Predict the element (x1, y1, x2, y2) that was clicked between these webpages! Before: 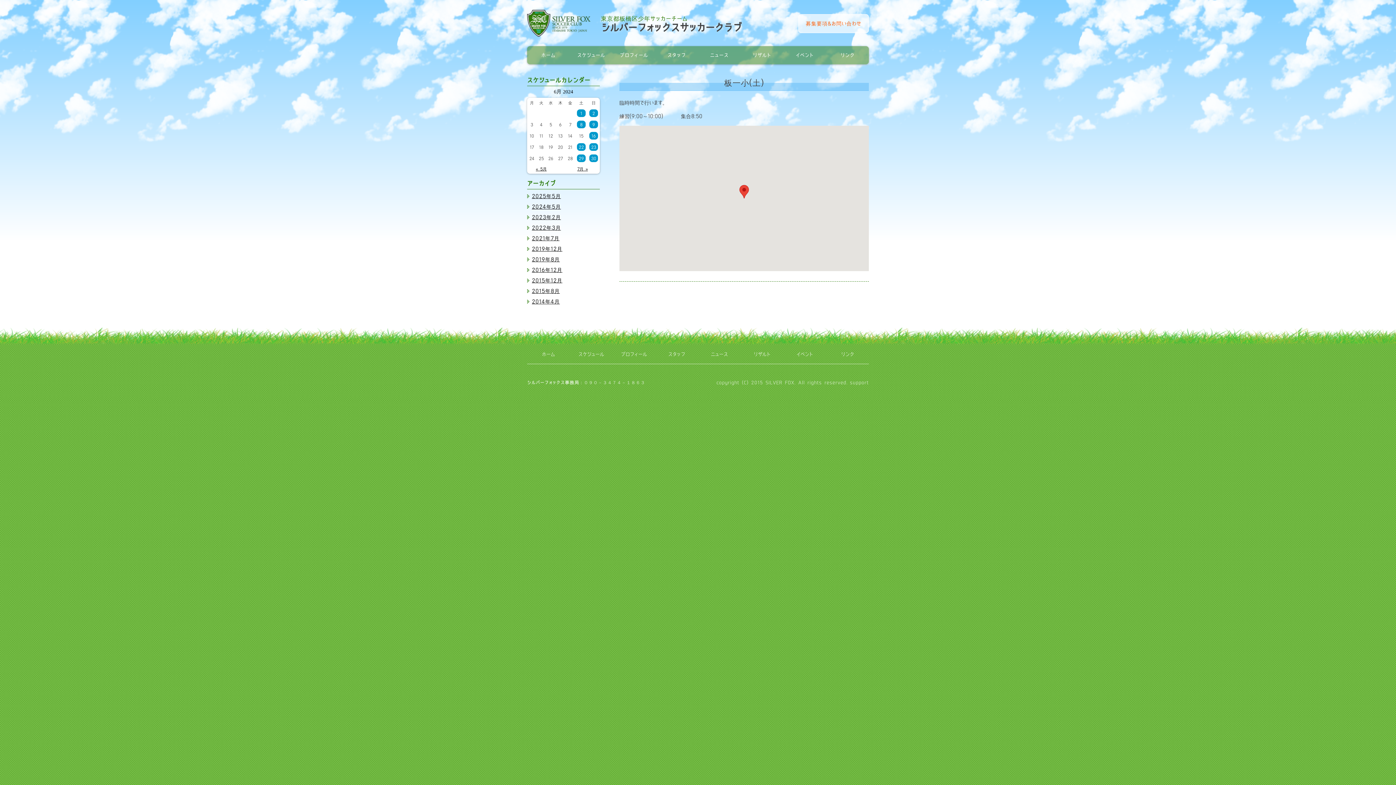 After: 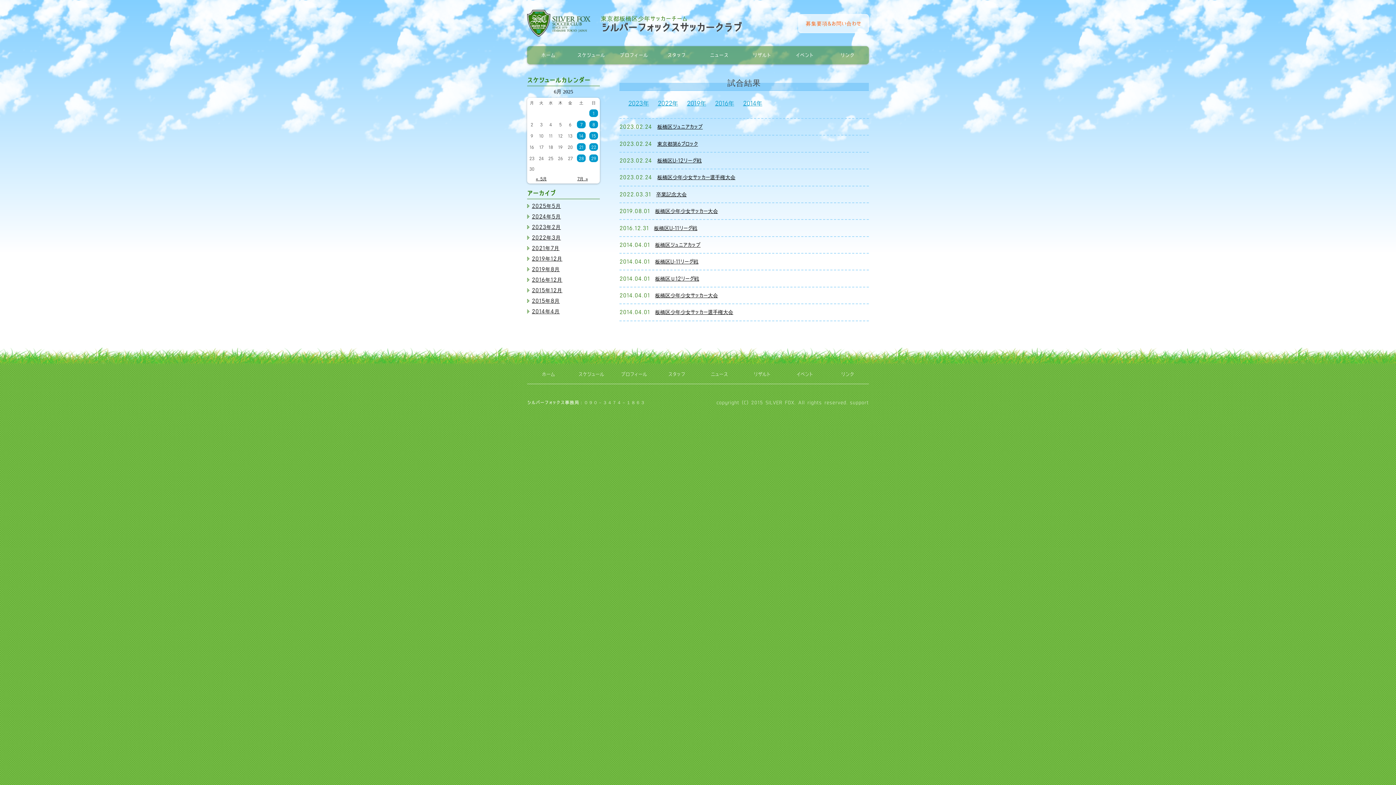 Action: label: リザルト bbox: (753, 352, 770, 357)